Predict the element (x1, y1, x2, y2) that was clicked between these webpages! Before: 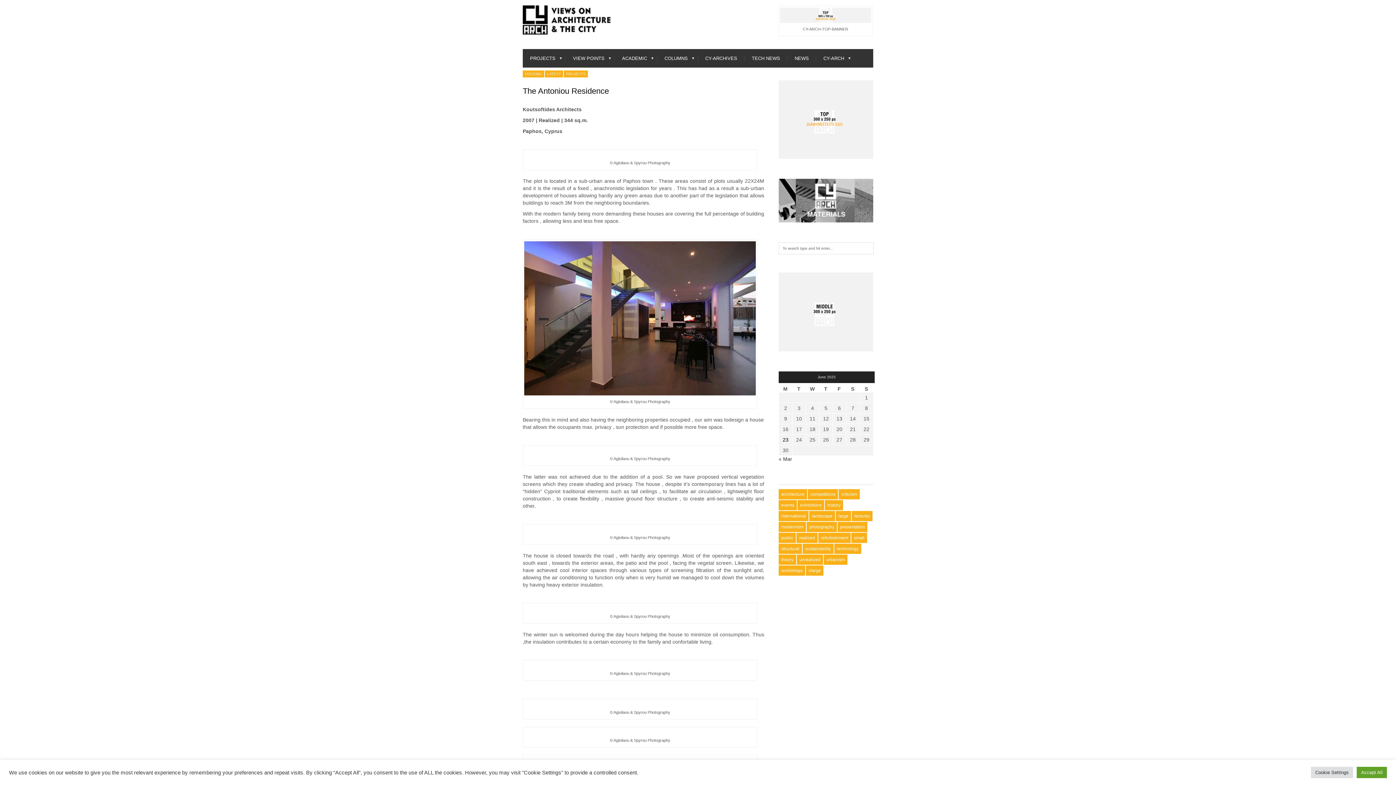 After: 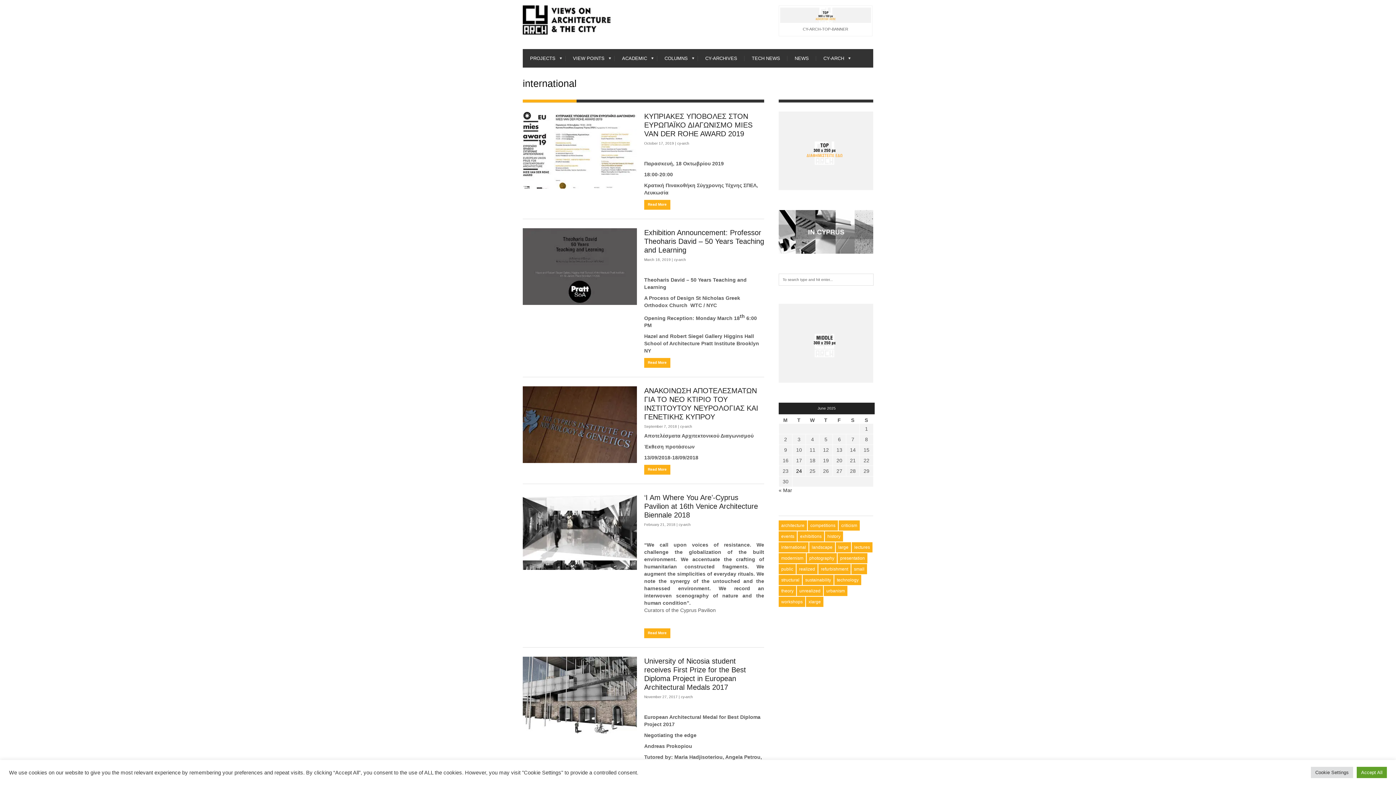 Action: bbox: (778, 511, 808, 521) label: international (12 items)